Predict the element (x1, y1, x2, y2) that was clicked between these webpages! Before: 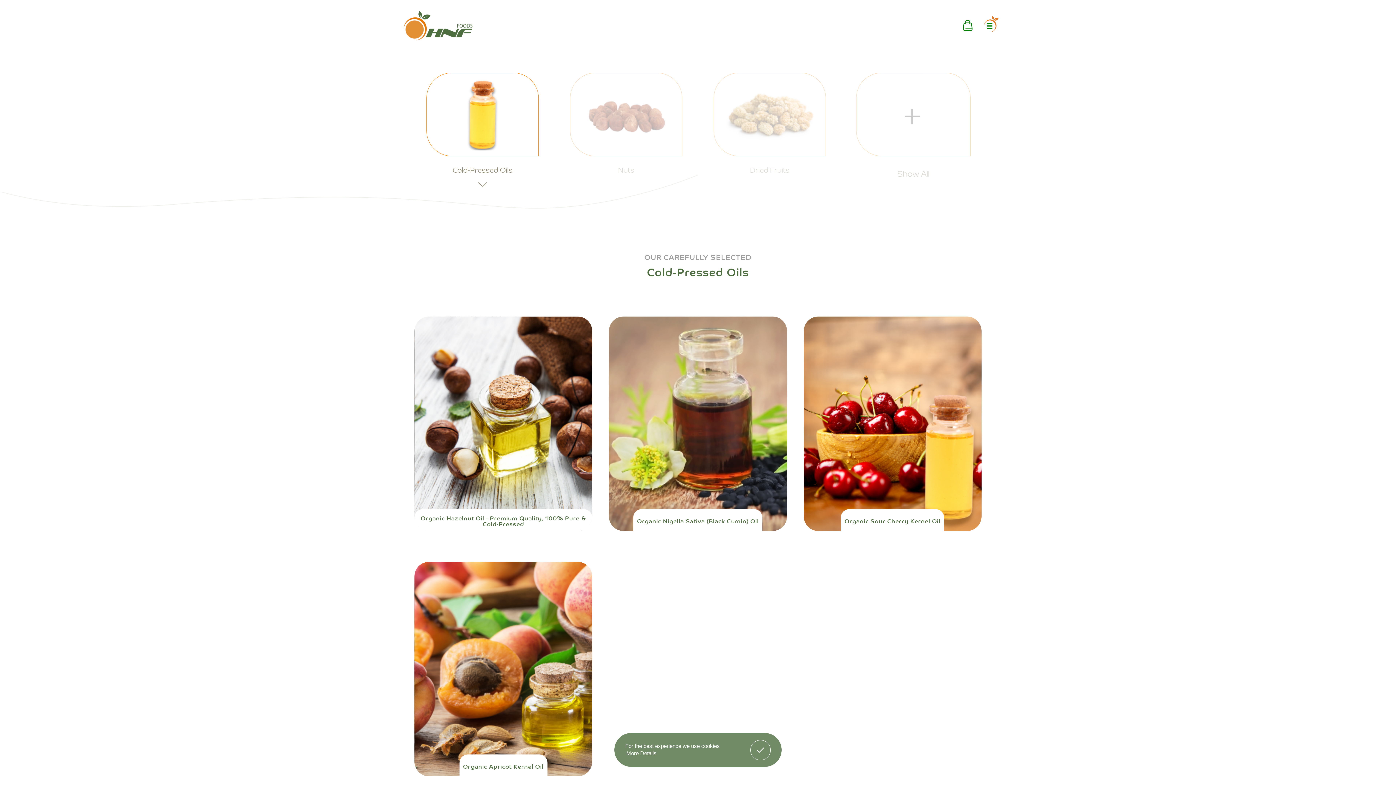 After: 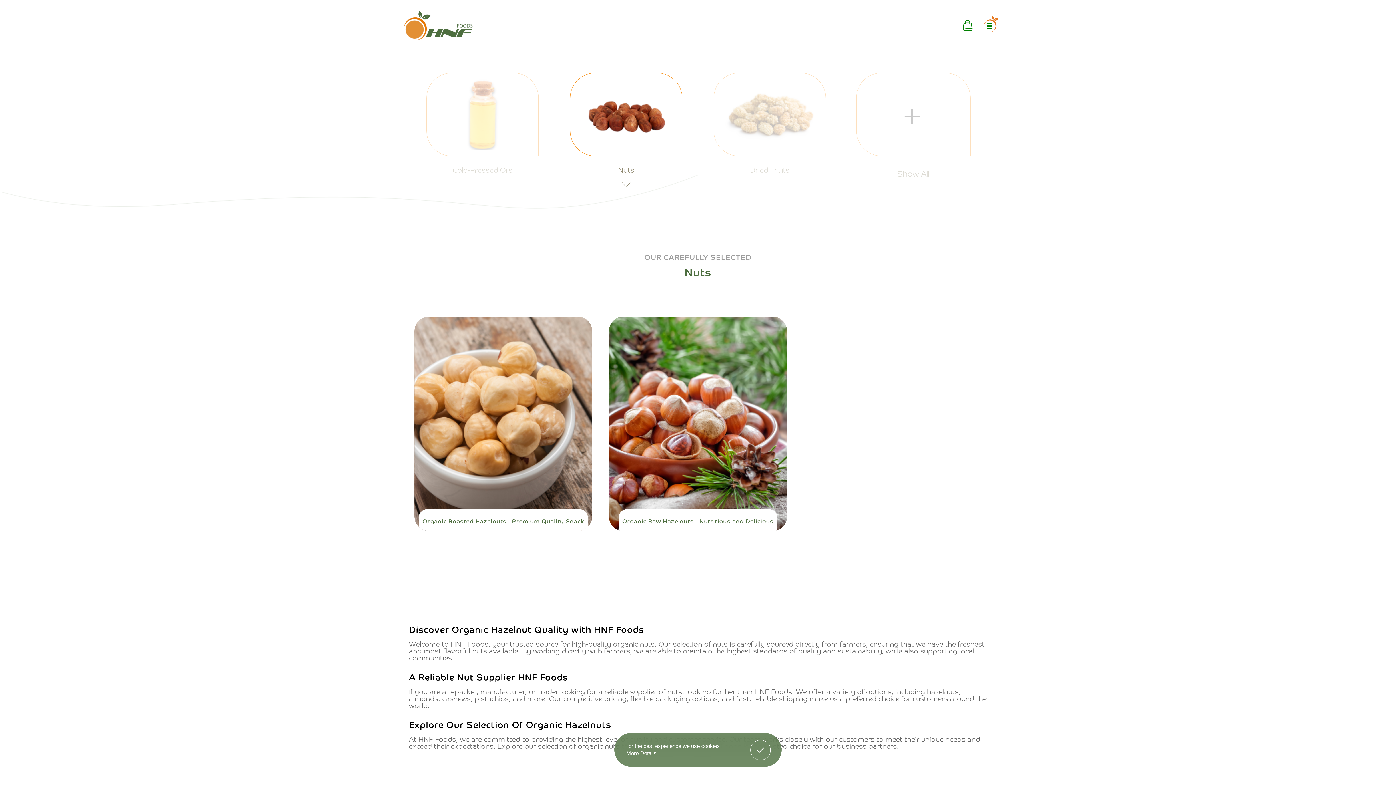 Action: bbox: (570, 72, 682, 190) label: Nuts